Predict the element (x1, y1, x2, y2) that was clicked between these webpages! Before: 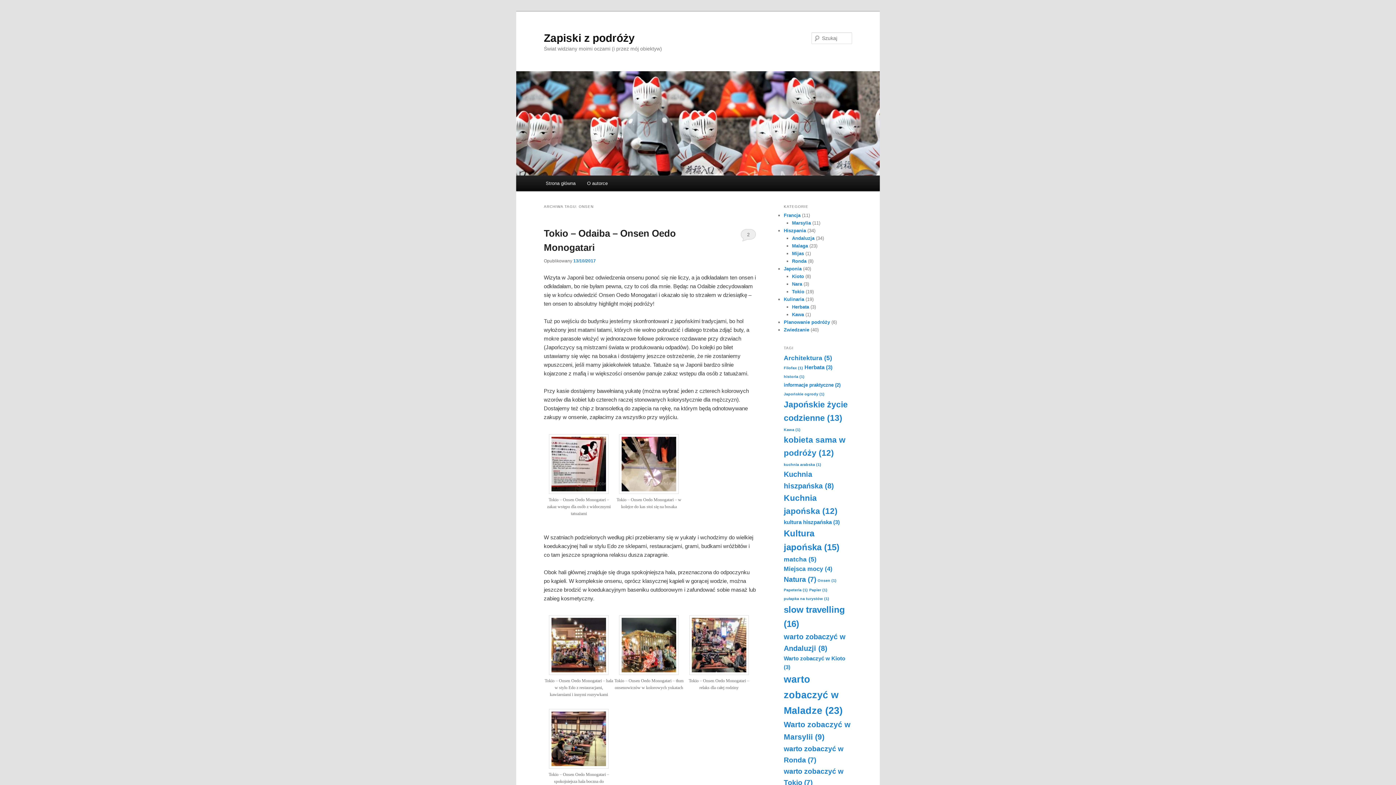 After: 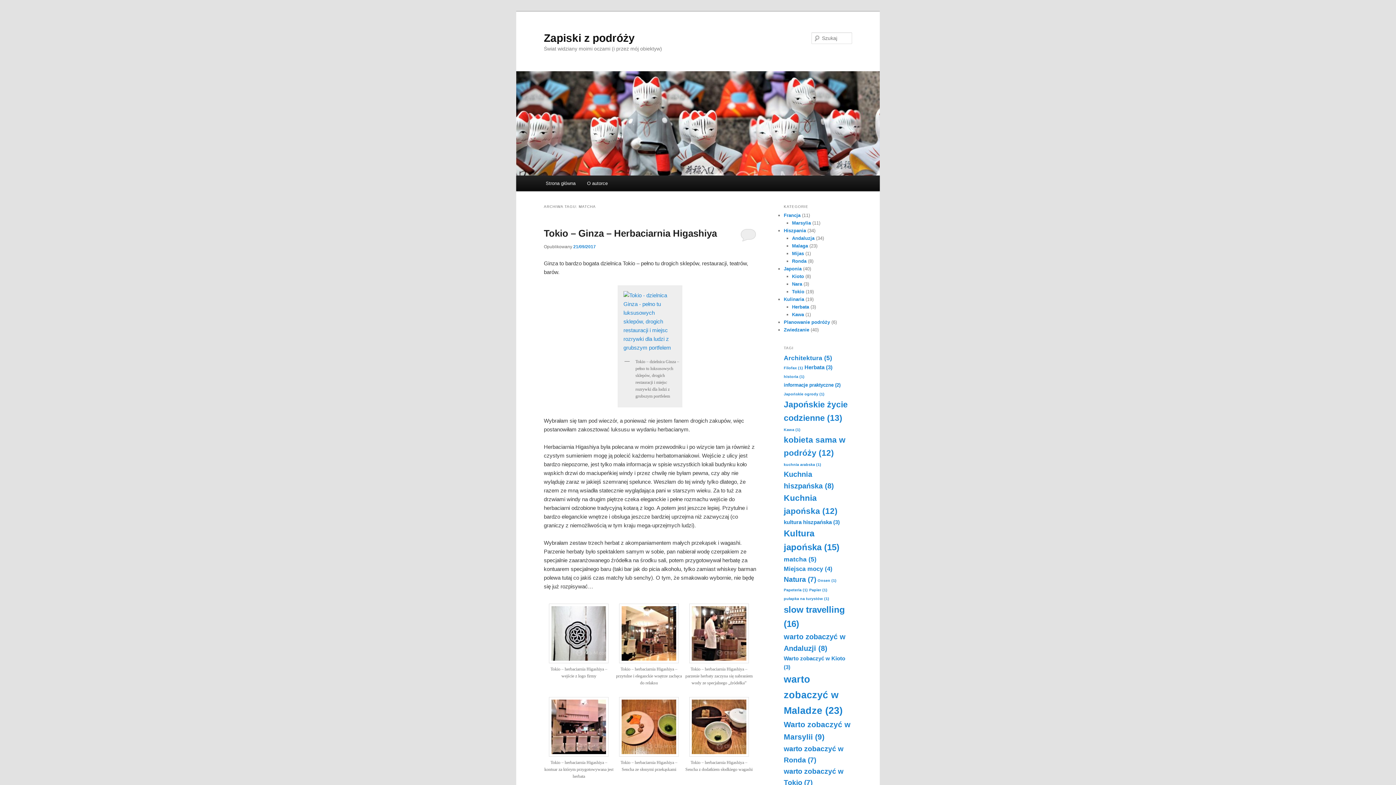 Action: bbox: (784, 555, 816, 563) label: matcha (5 elementów)